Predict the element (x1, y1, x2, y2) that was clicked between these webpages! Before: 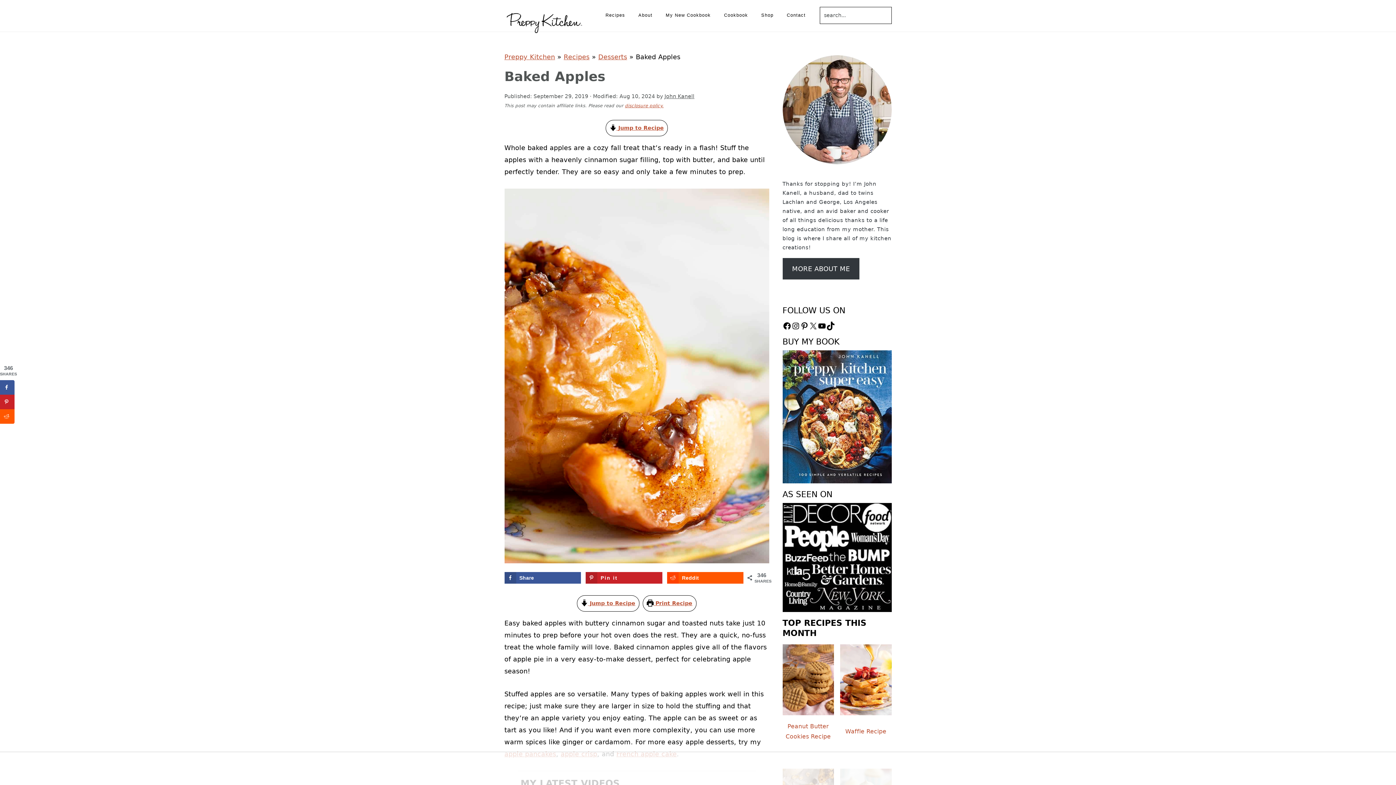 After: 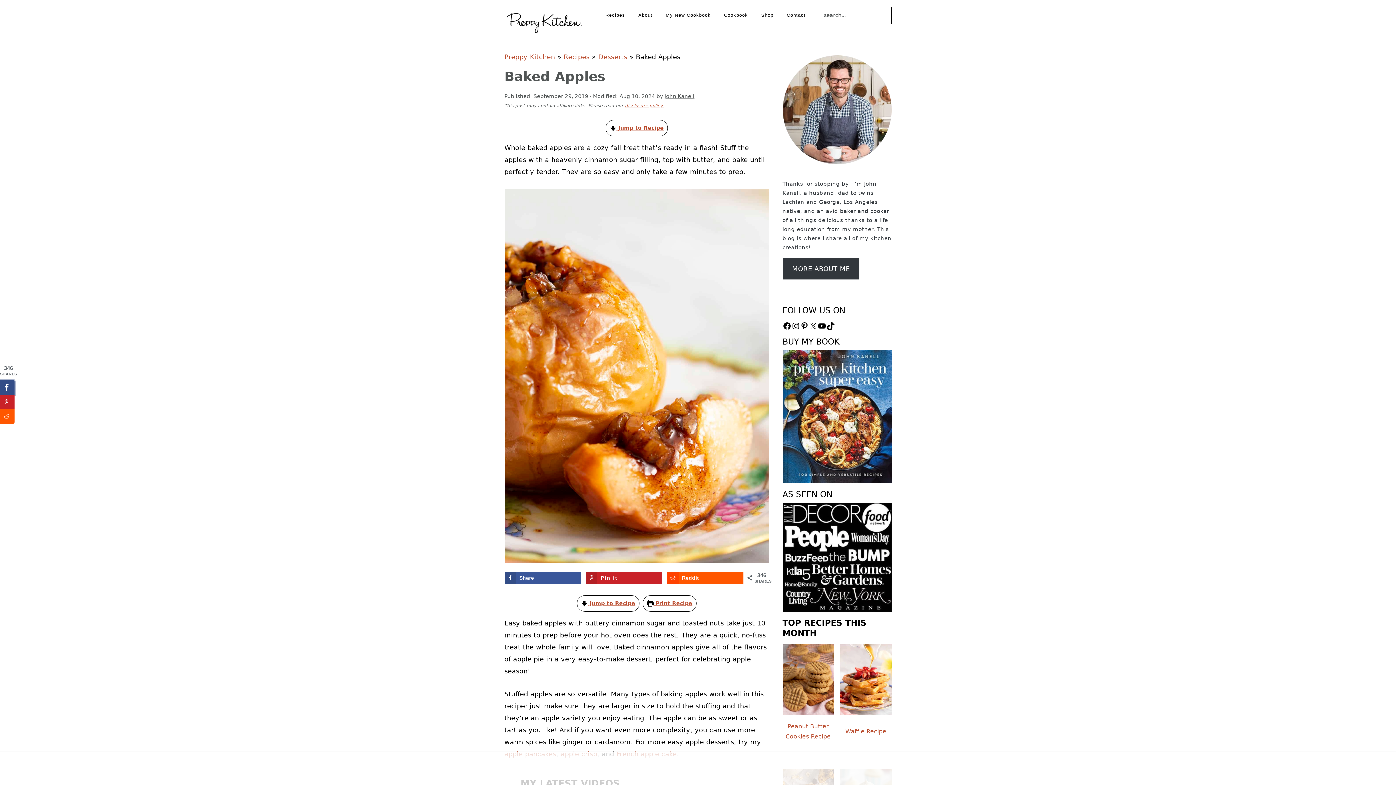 Action: label: Share on Facebook bbox: (0, 380, 14, 394)